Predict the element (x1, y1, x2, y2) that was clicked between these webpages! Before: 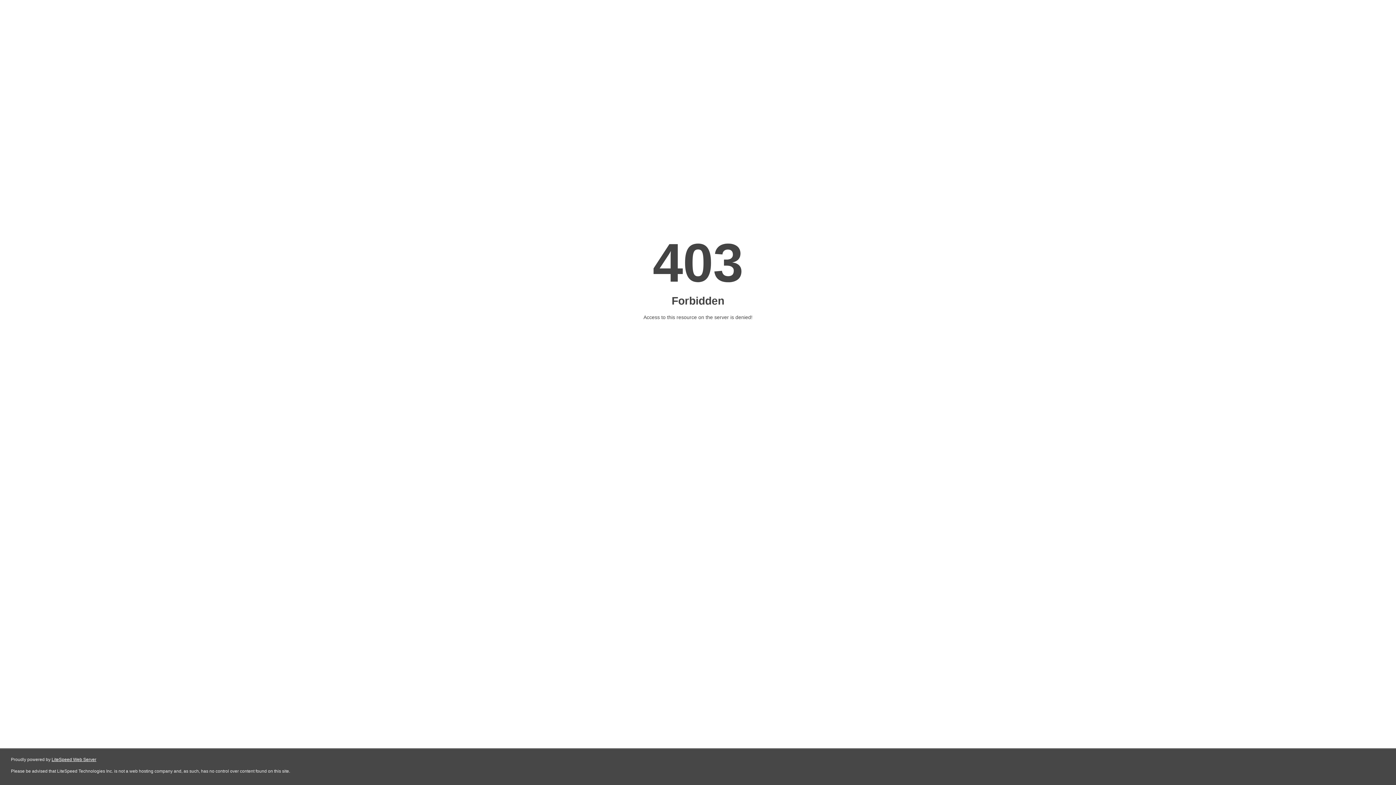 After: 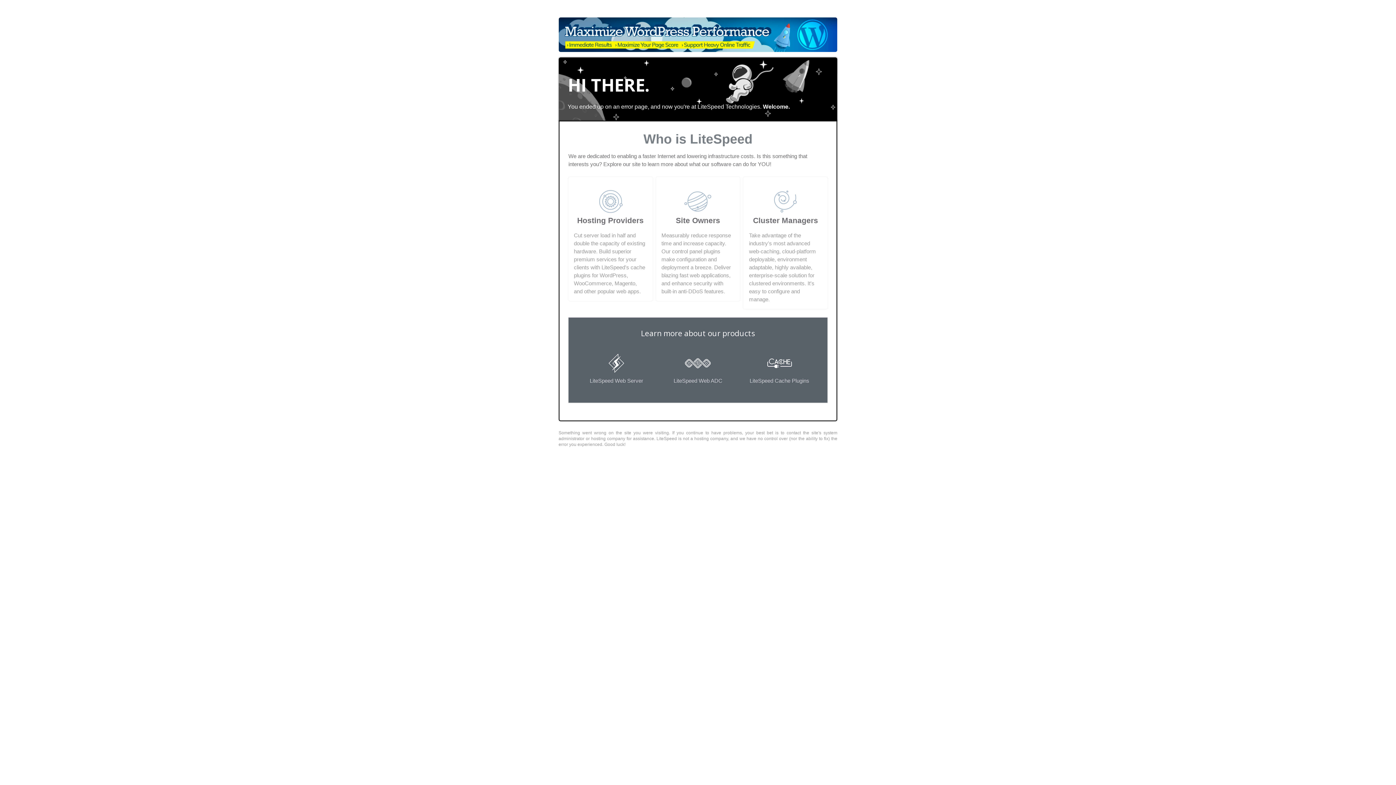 Action: label: LiteSpeed Web Server bbox: (51, 757, 96, 762)